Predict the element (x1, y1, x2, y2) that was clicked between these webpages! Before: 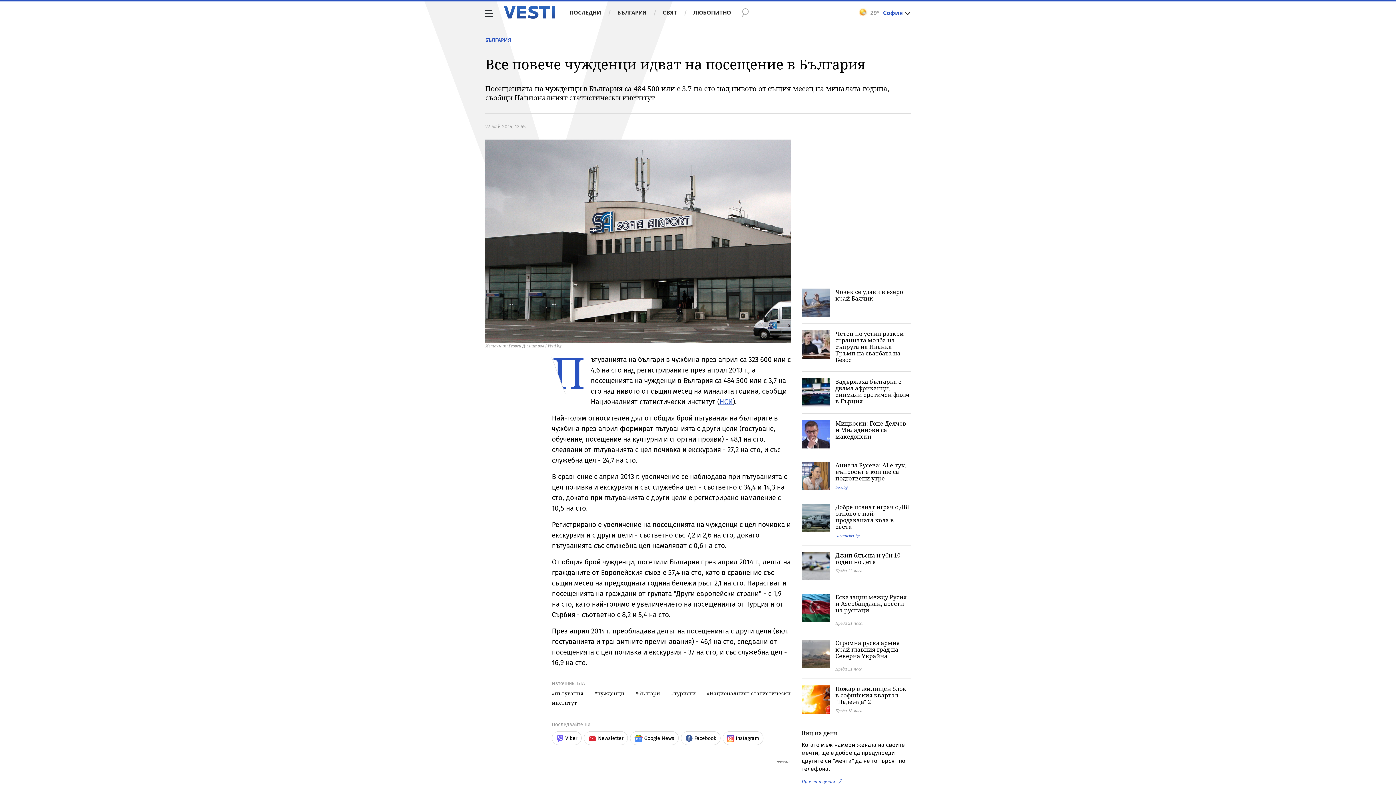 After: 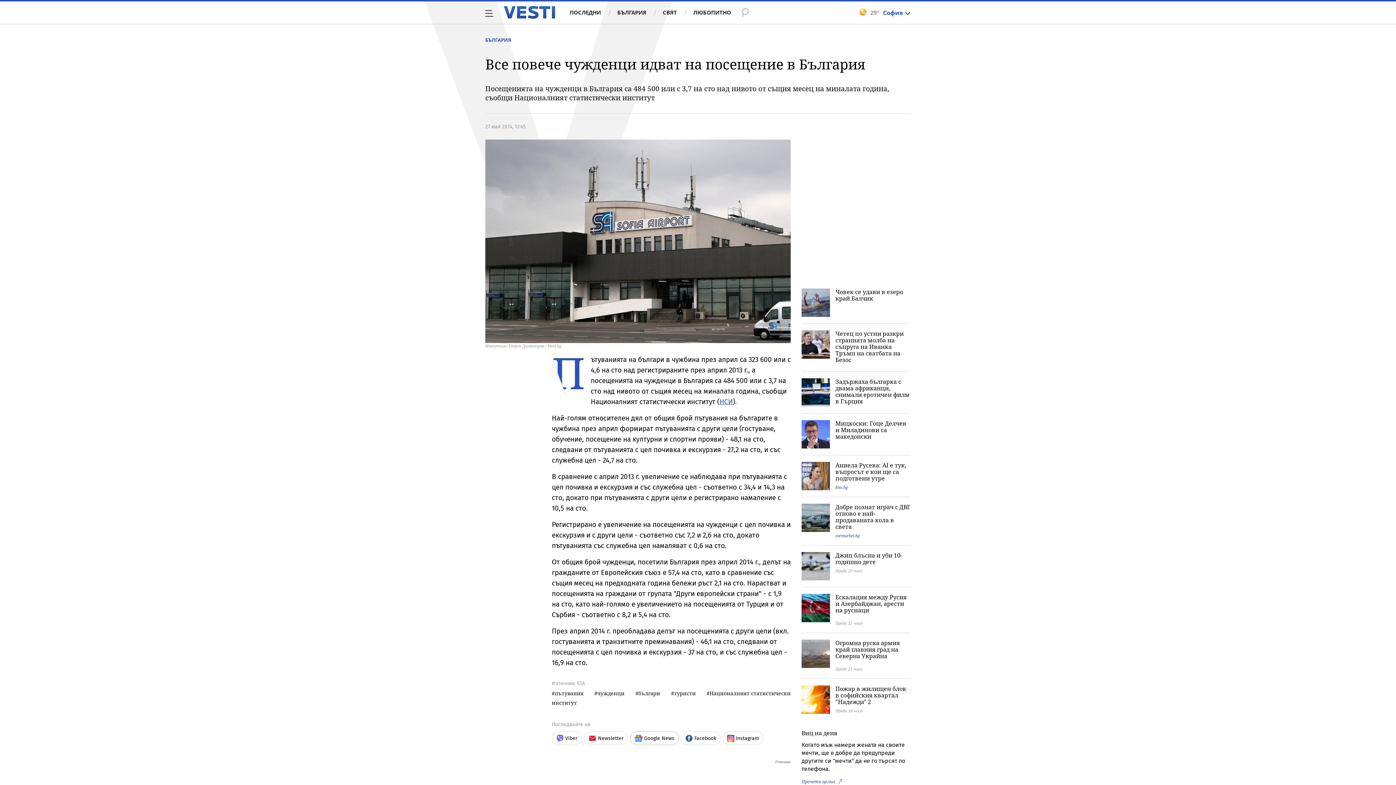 Action: label: Google News bbox: (630, 731, 678, 745)